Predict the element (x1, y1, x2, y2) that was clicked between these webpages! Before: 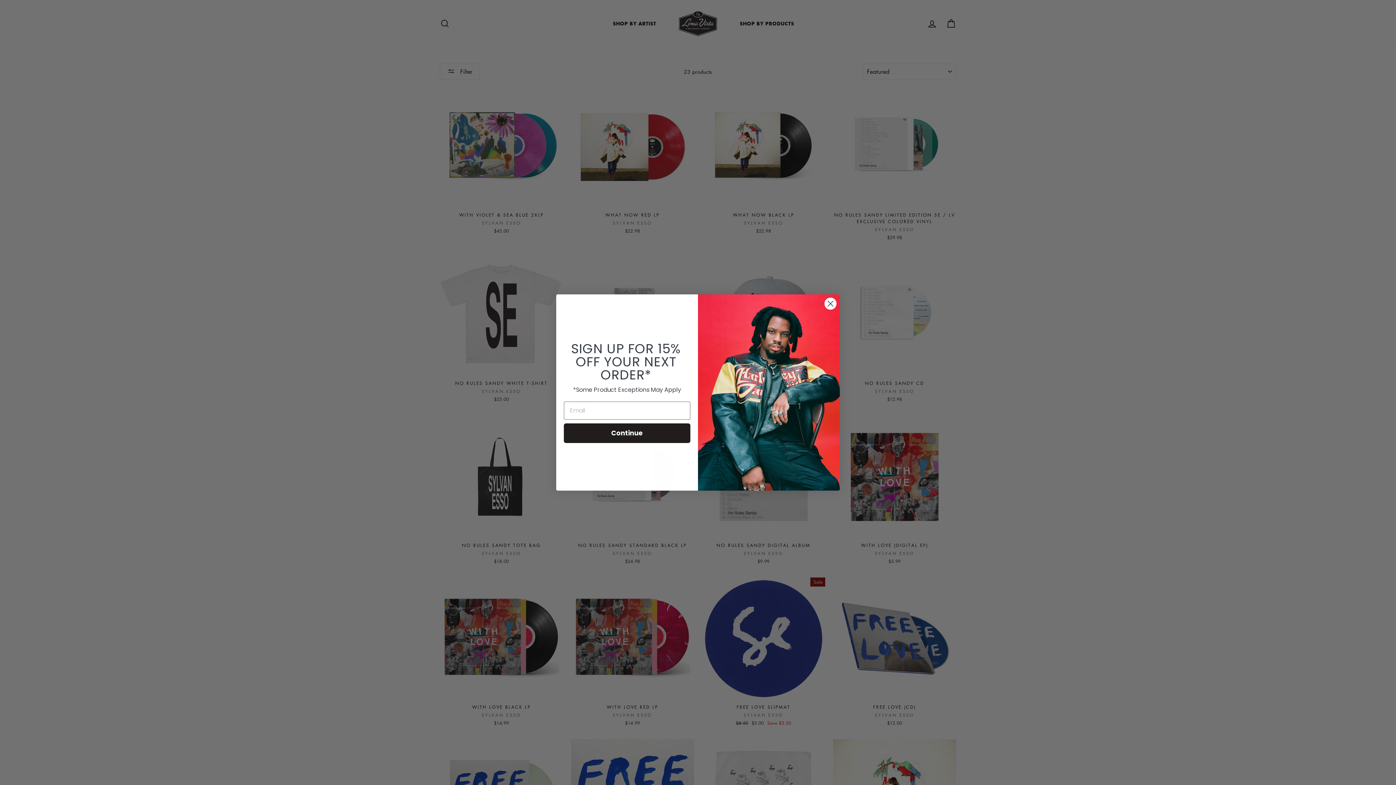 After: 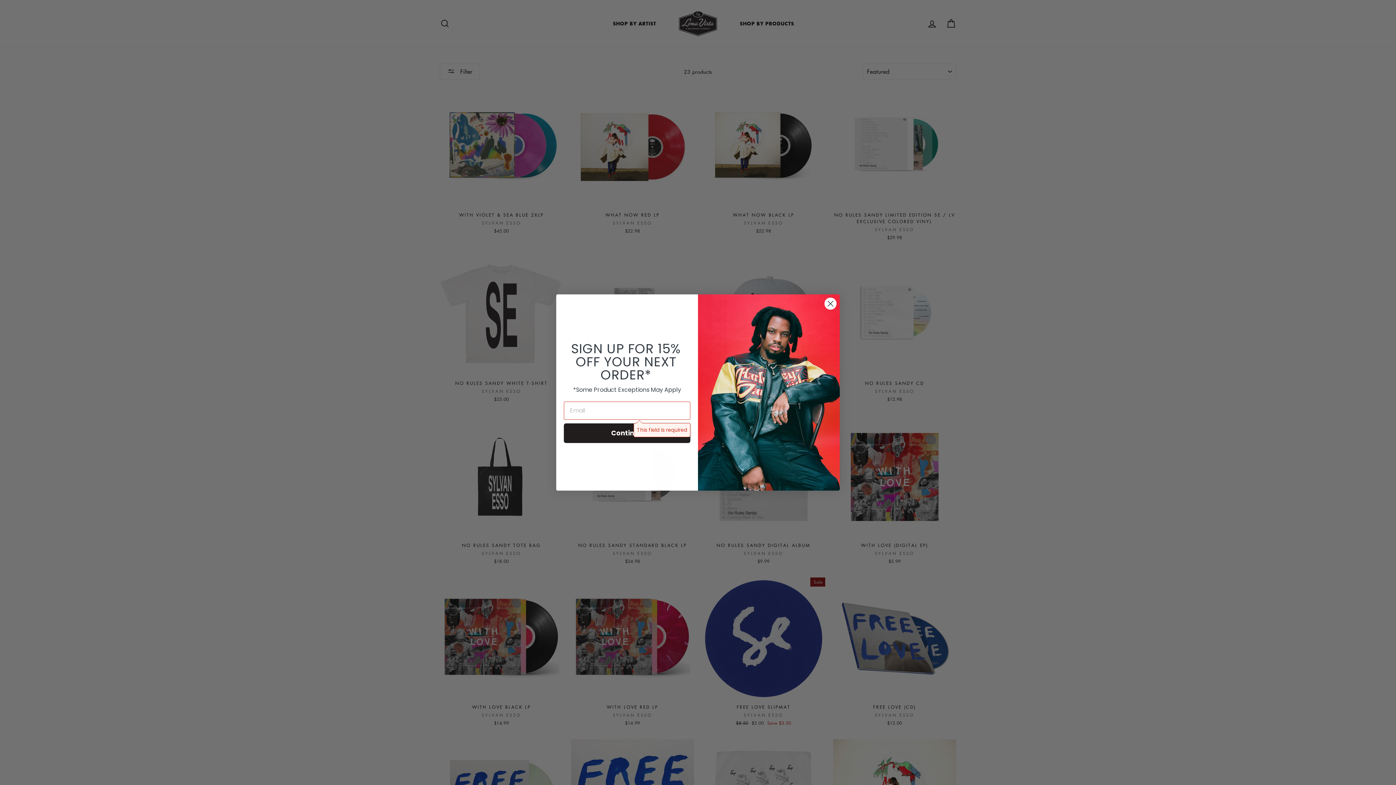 Action: bbox: (564, 423, 690, 443) label: Continue